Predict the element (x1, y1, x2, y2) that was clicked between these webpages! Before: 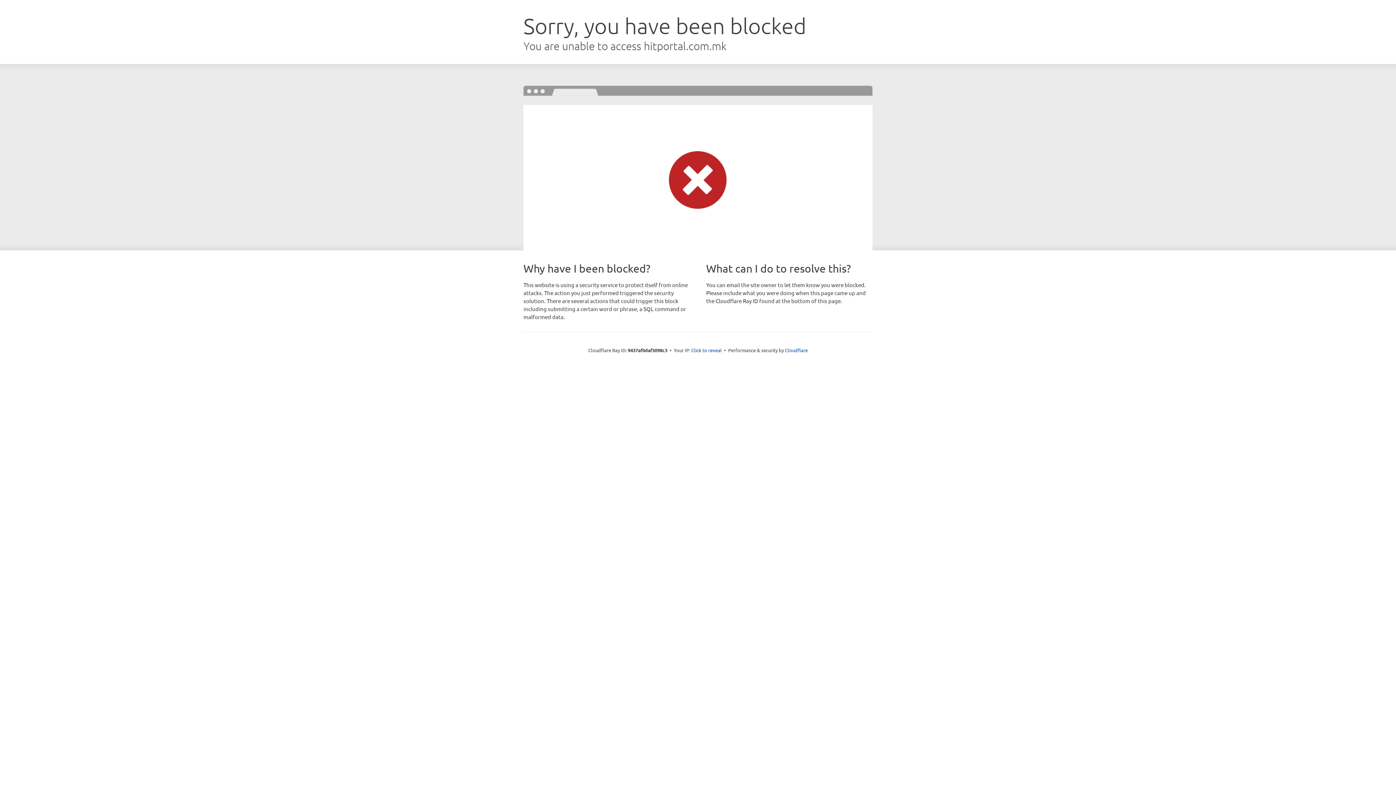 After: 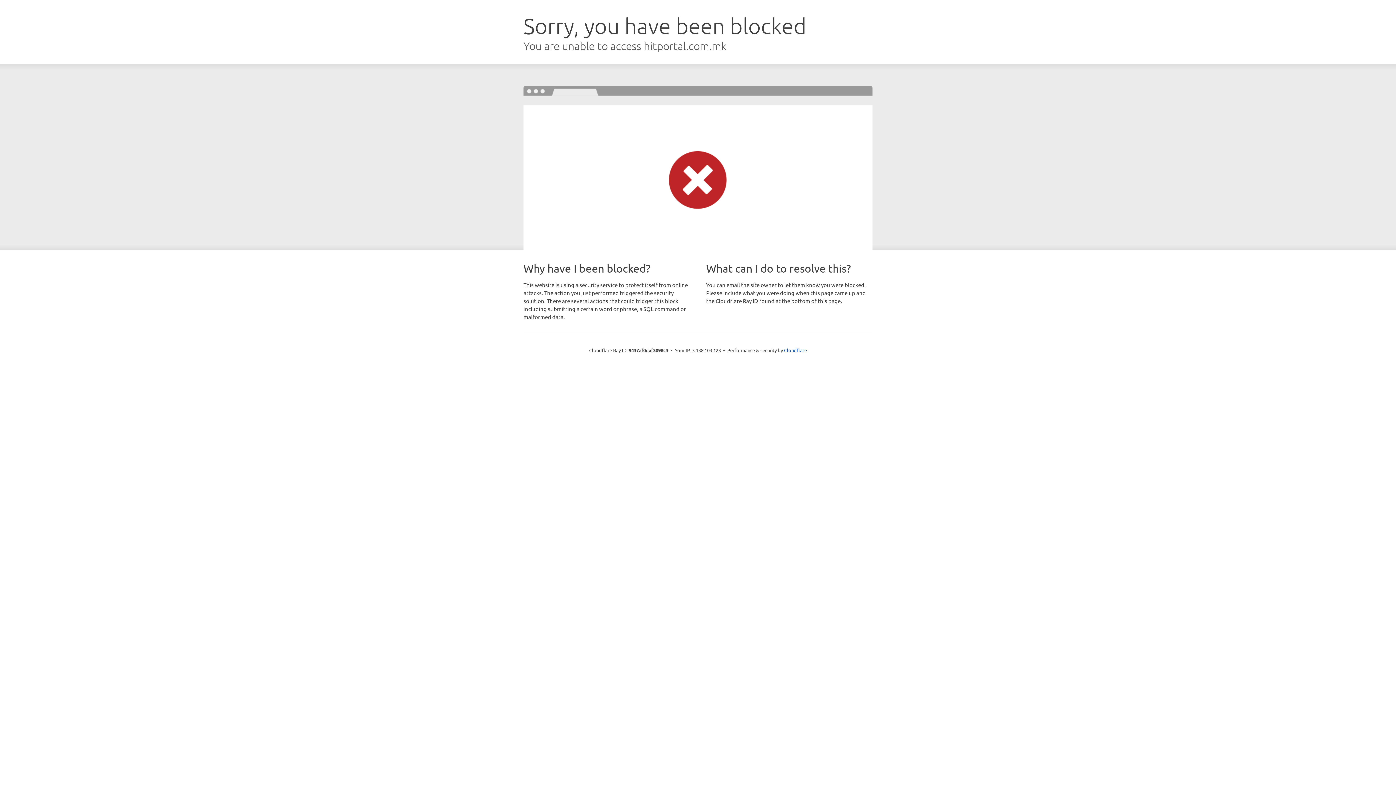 Action: label: Click to reveal bbox: (691, 346, 722, 353)